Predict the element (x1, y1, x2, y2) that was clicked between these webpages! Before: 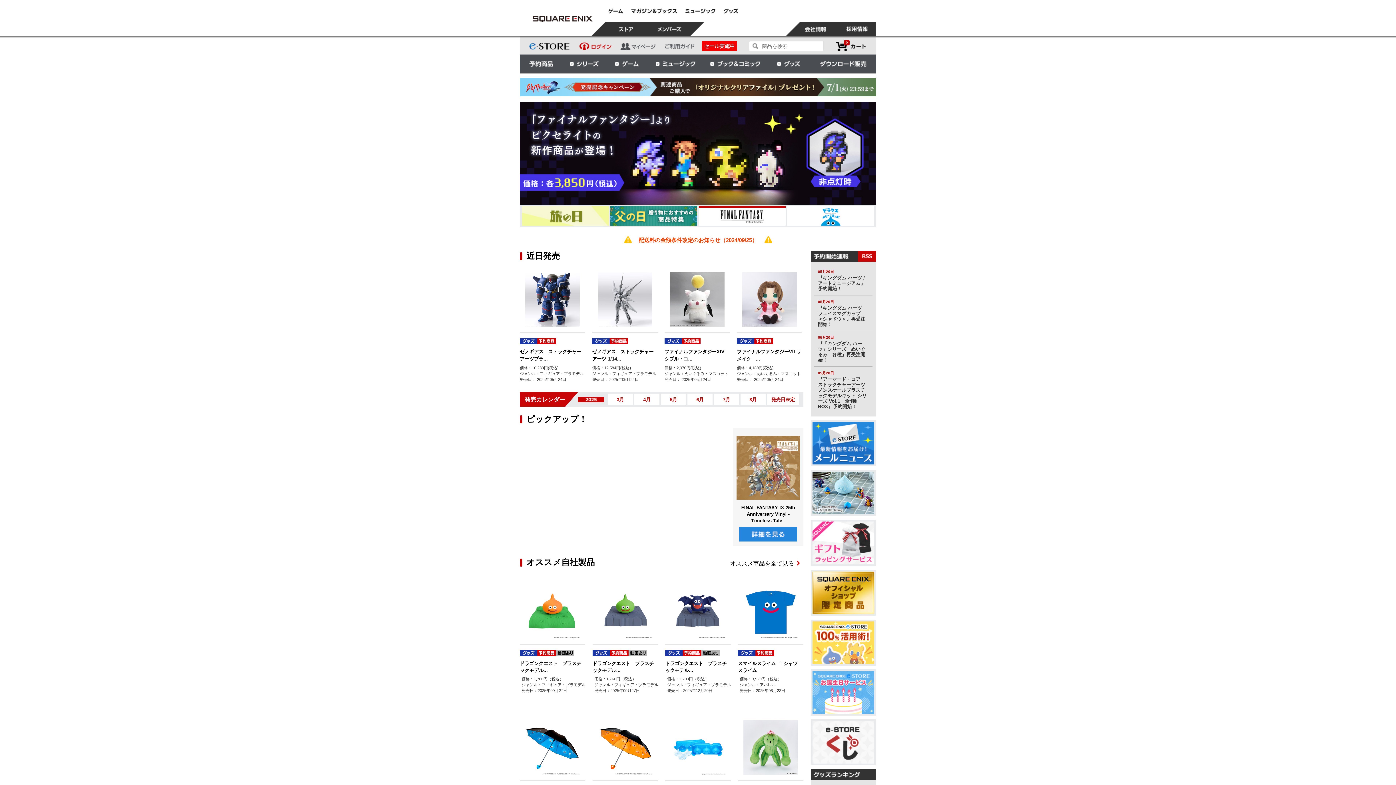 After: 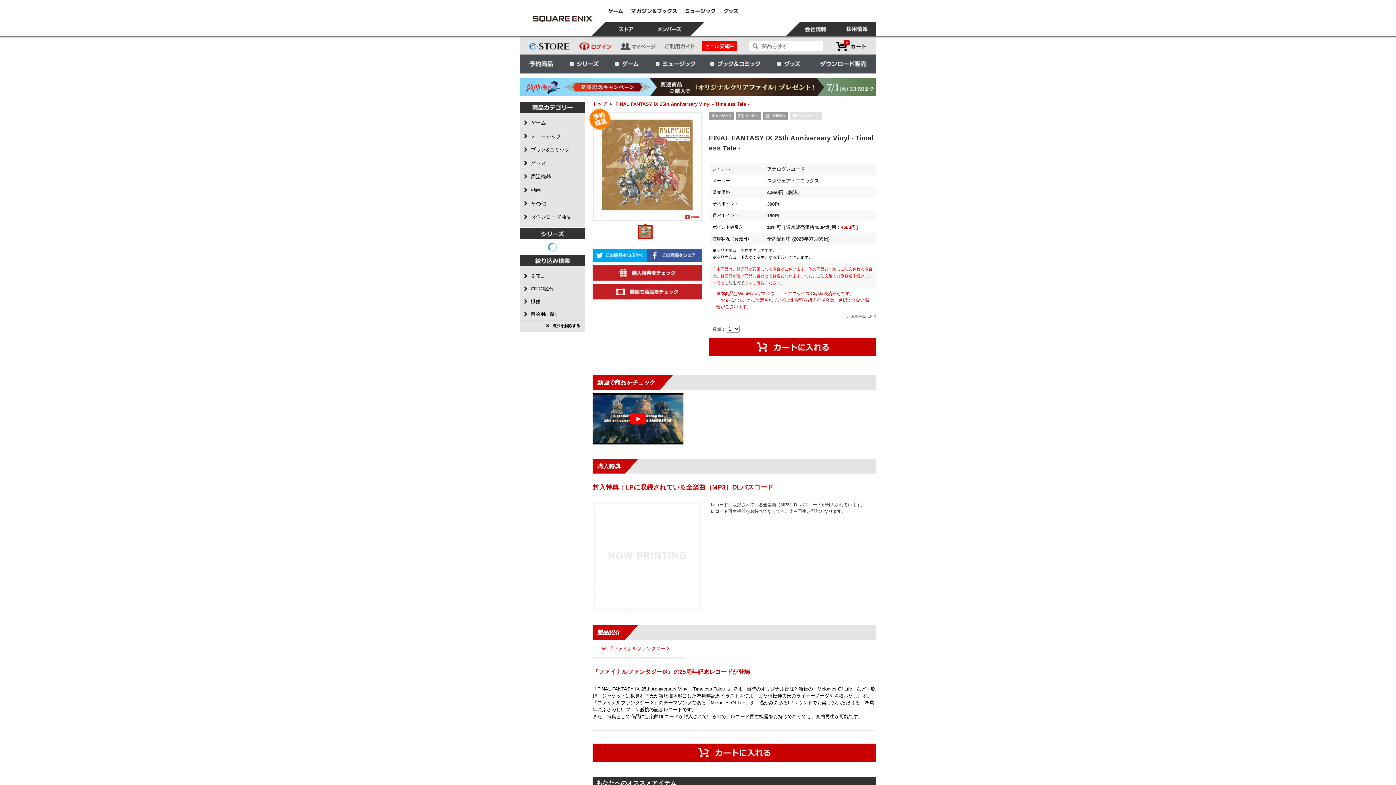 Action: bbox: (739, 536, 797, 542)